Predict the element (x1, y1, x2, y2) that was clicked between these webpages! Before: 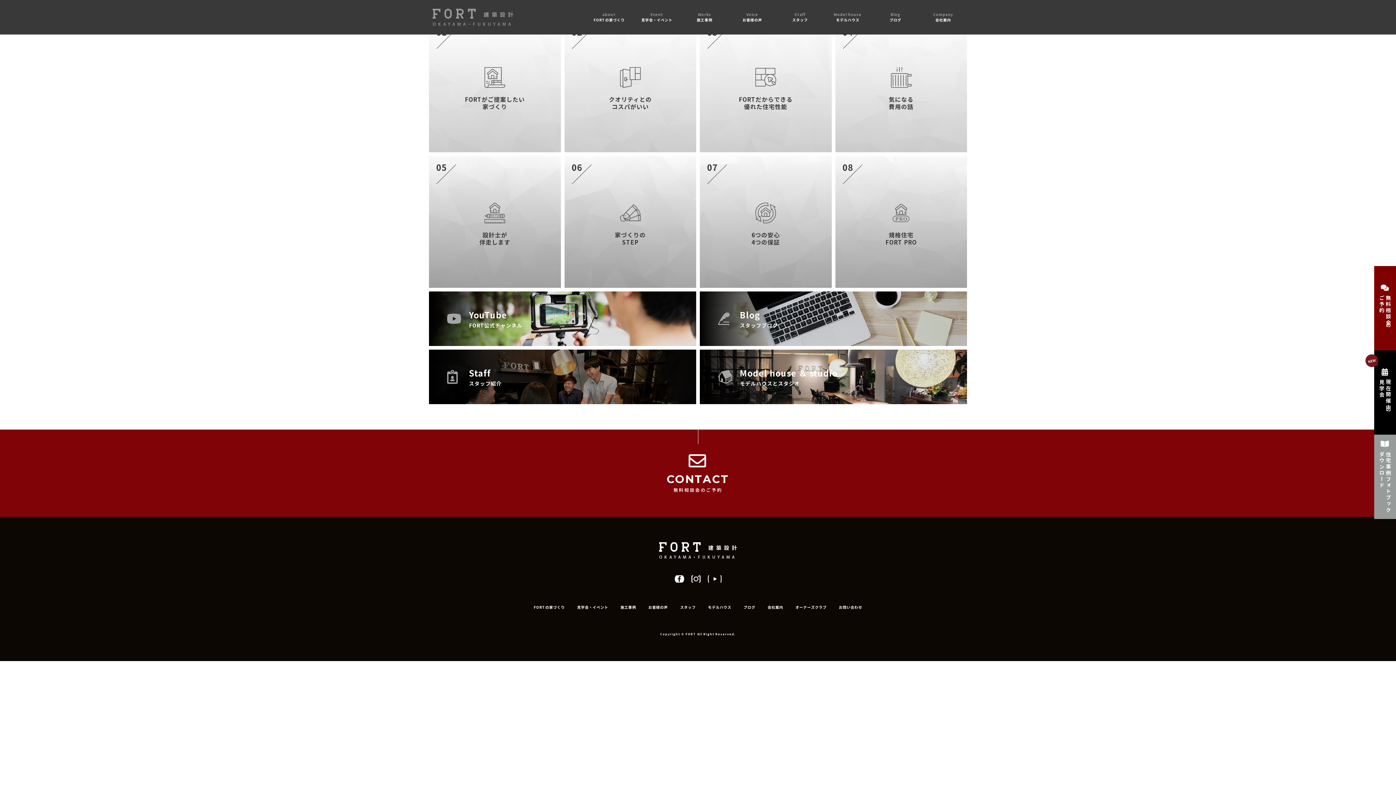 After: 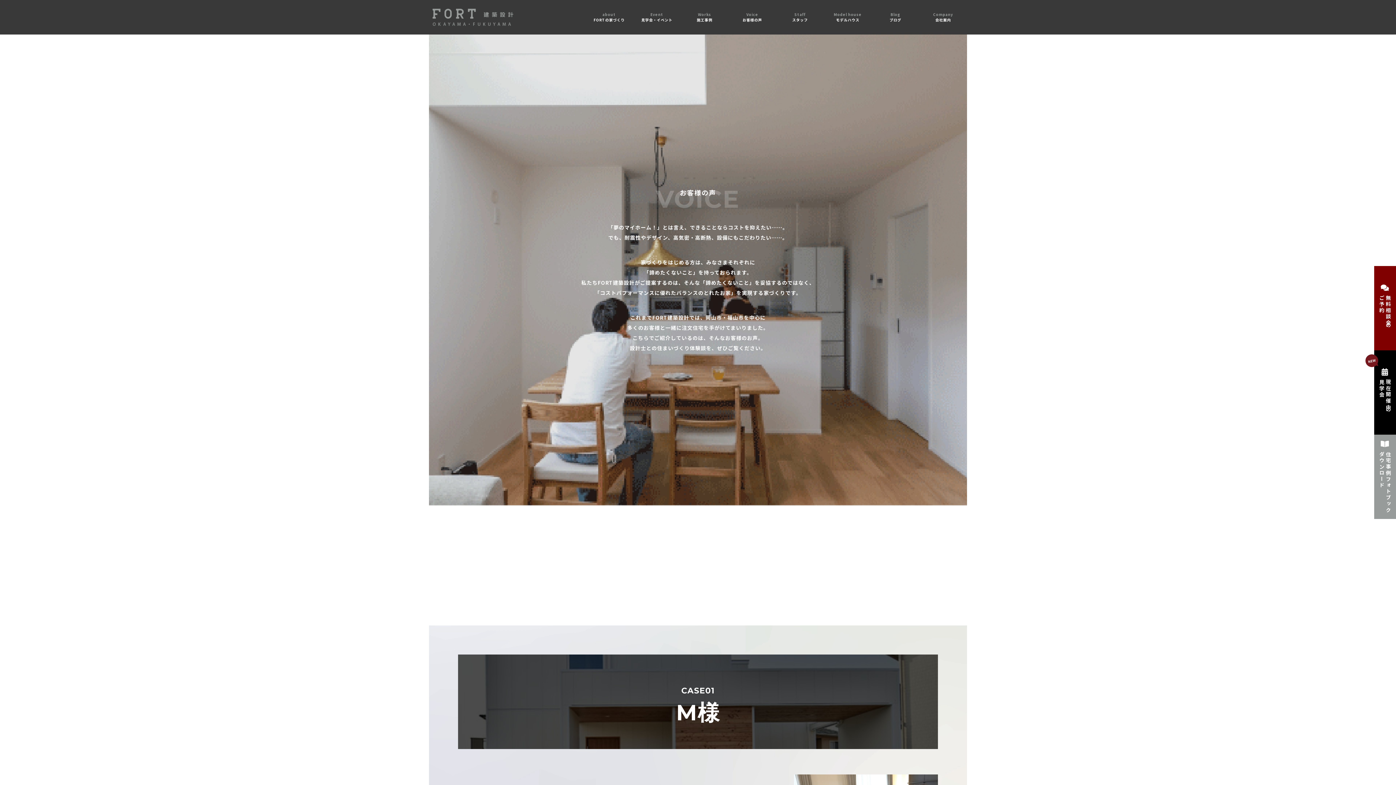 Action: bbox: (728, -2, 776, 32) label: Voice
お客様の声